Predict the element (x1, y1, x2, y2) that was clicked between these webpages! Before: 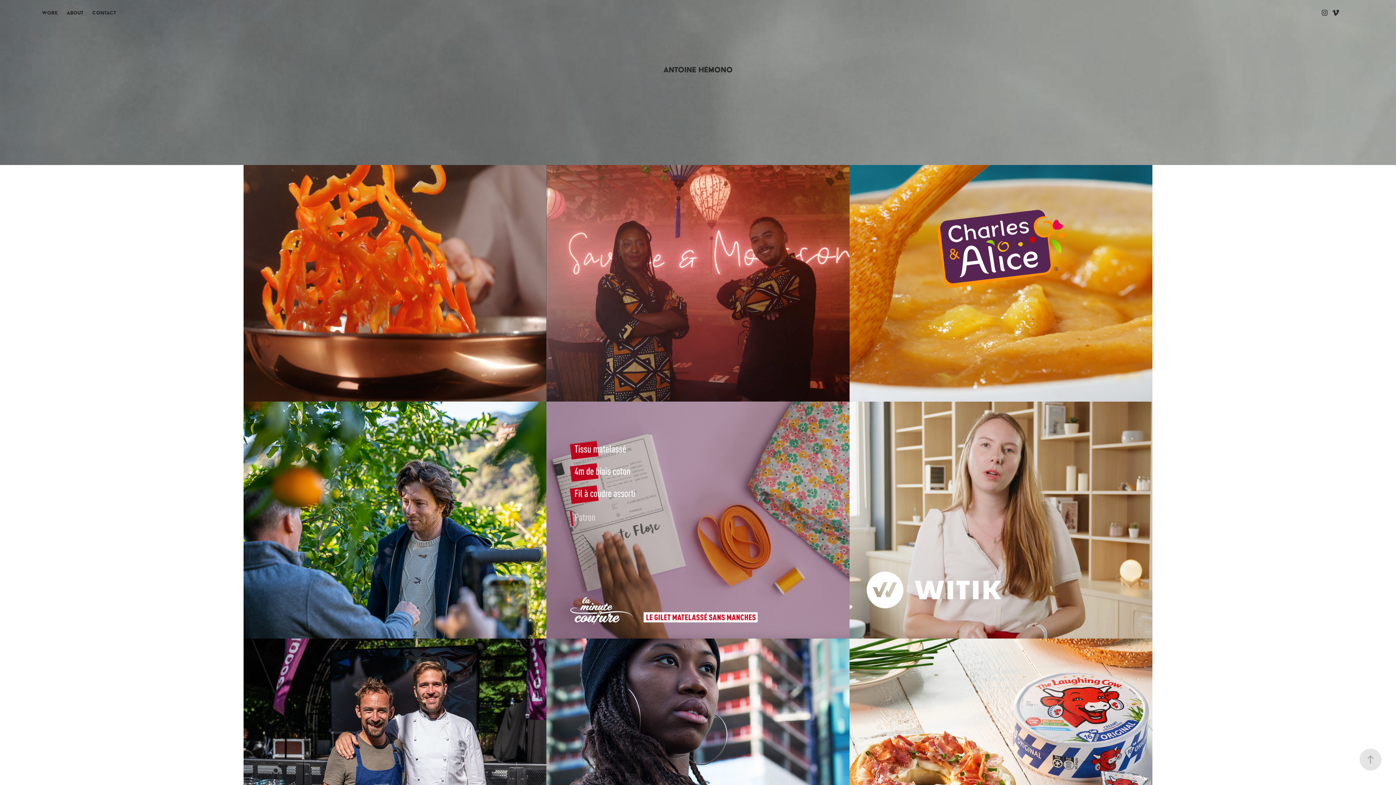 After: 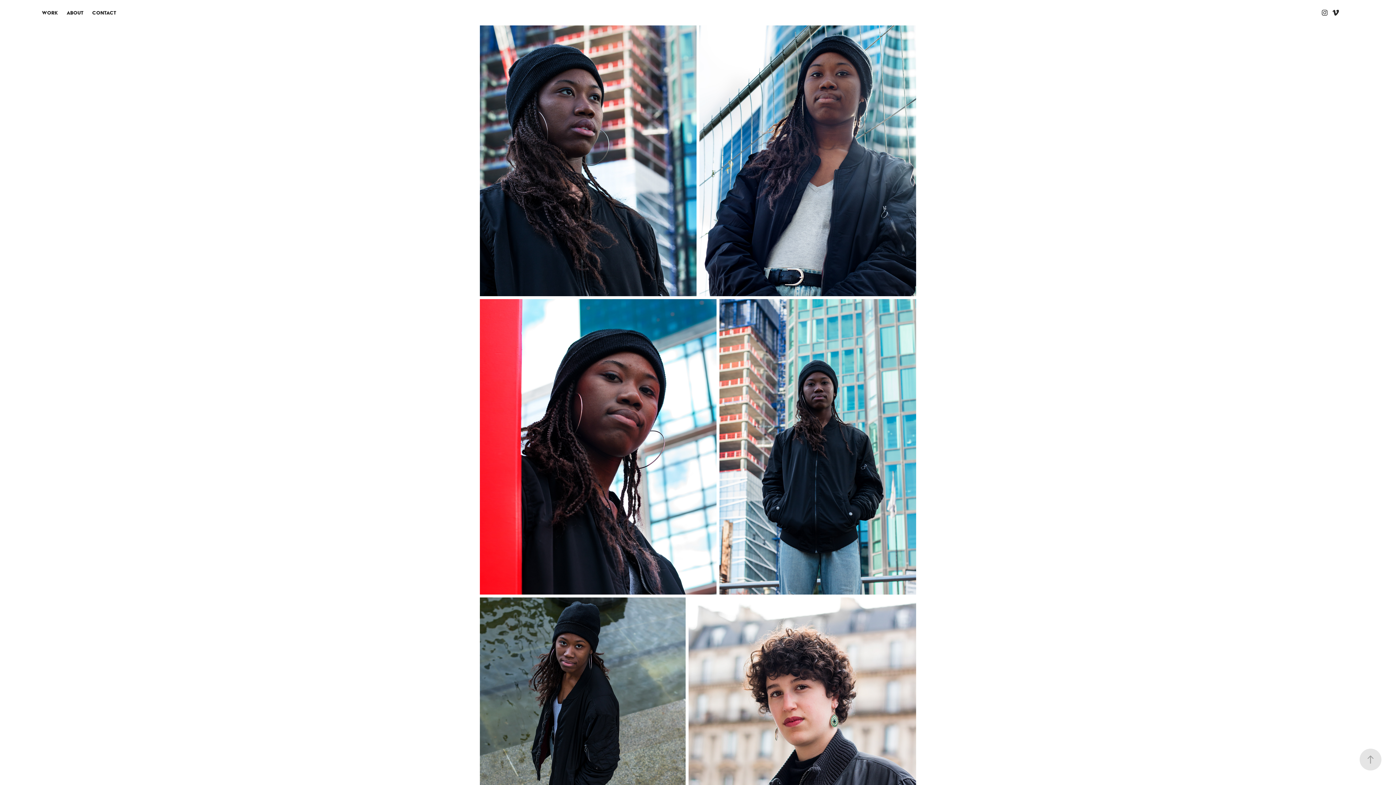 Action: bbox: (546, 638, 849, 875) label: FASHION / PORTRAIT